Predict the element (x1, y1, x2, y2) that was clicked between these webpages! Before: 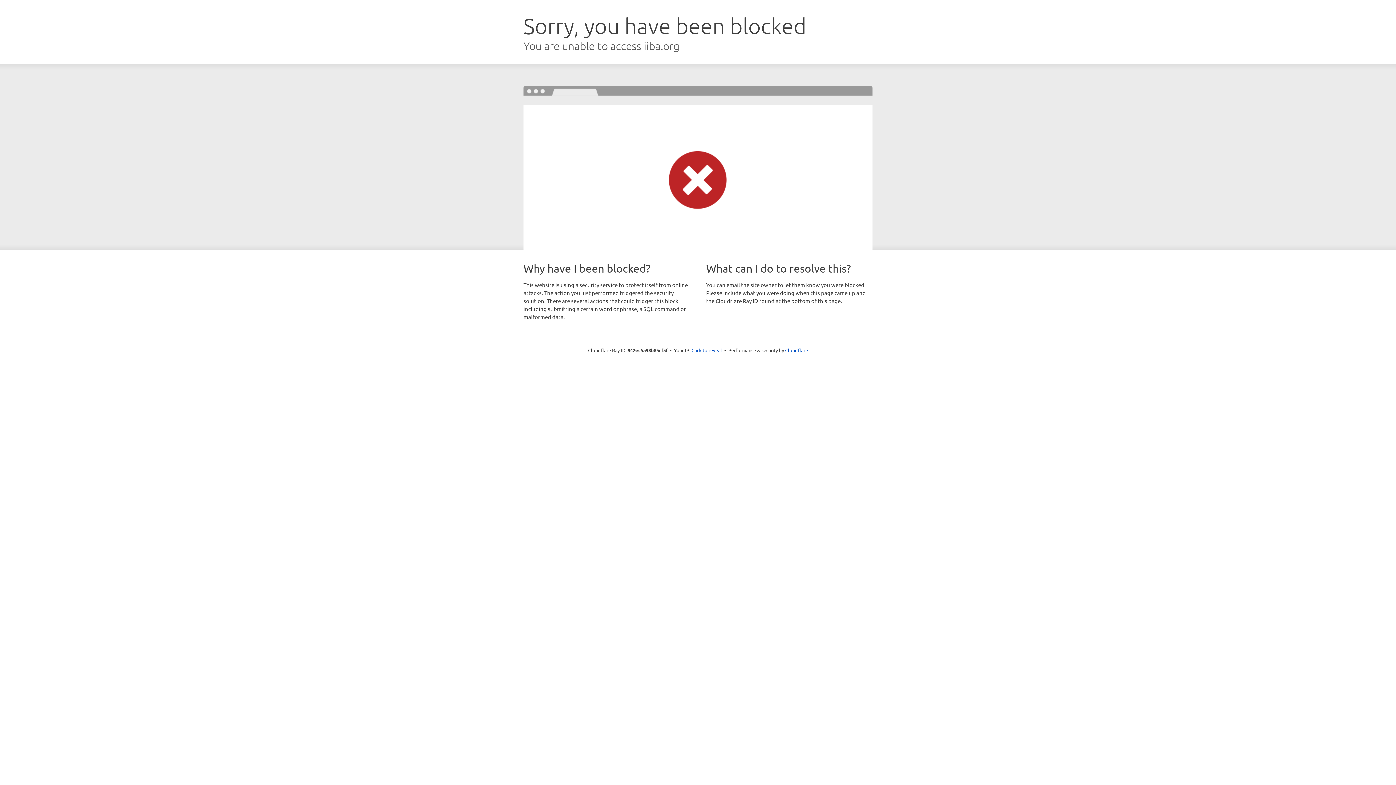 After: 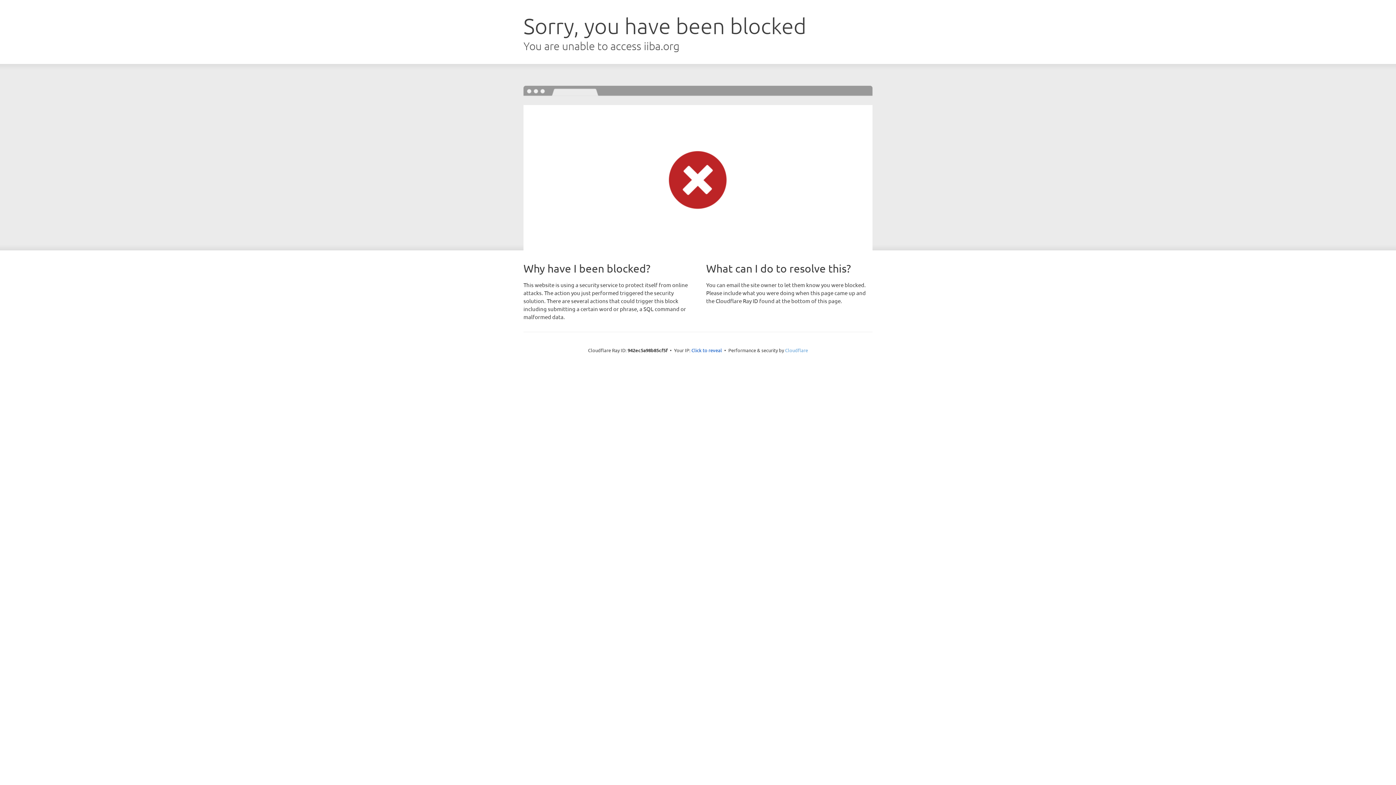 Action: bbox: (785, 347, 808, 353) label: Cloudflare